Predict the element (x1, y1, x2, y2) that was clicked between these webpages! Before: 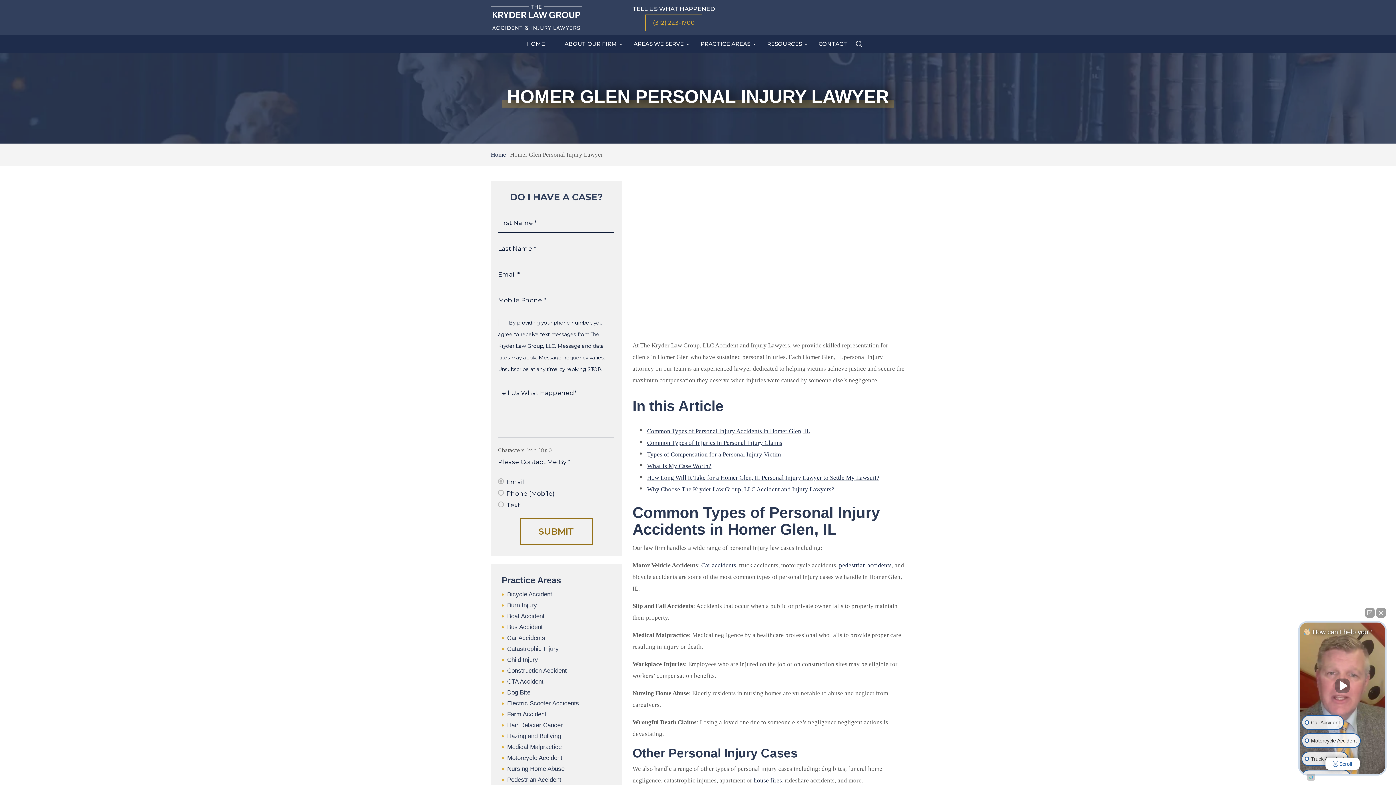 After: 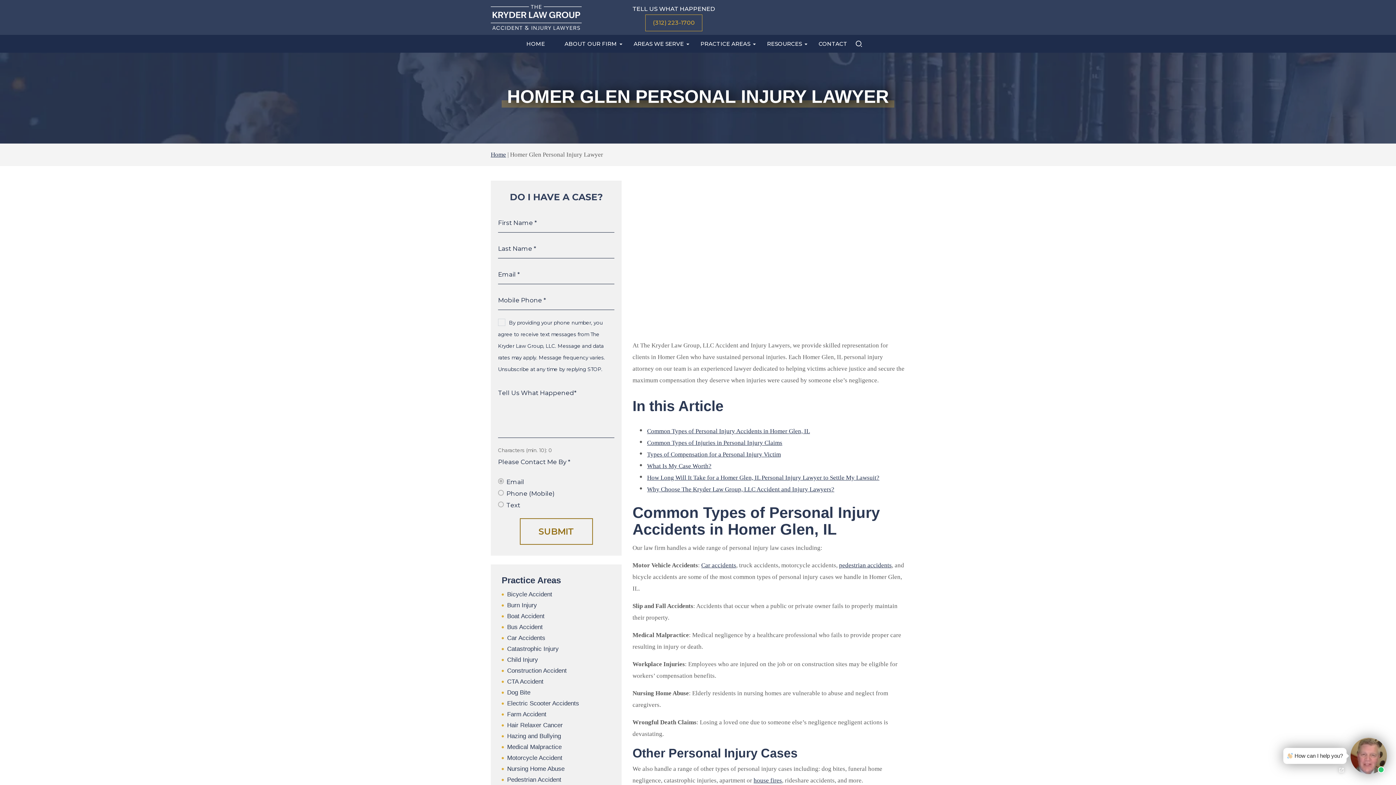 Action: bbox: (1376, 608, 1386, 618) label: Close Intaker Chat Widget